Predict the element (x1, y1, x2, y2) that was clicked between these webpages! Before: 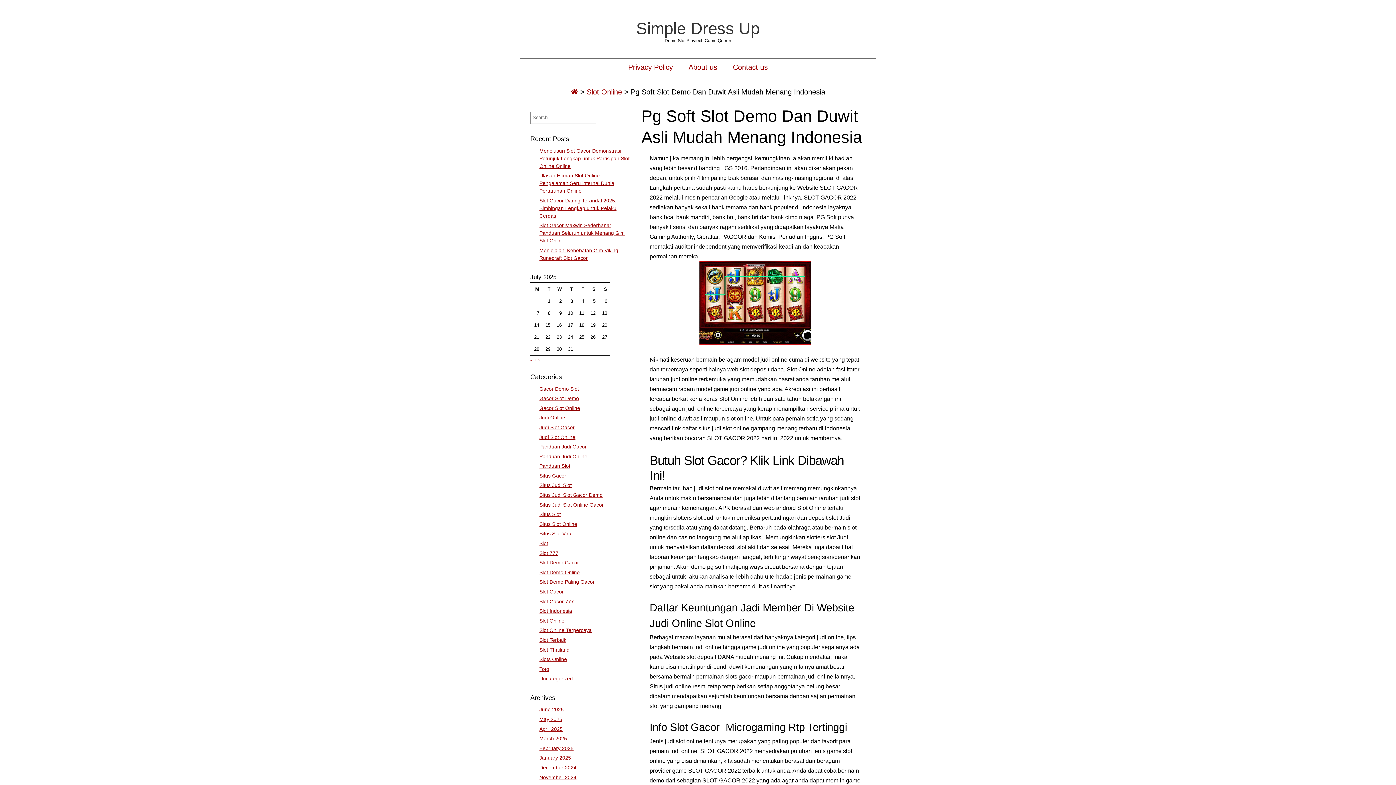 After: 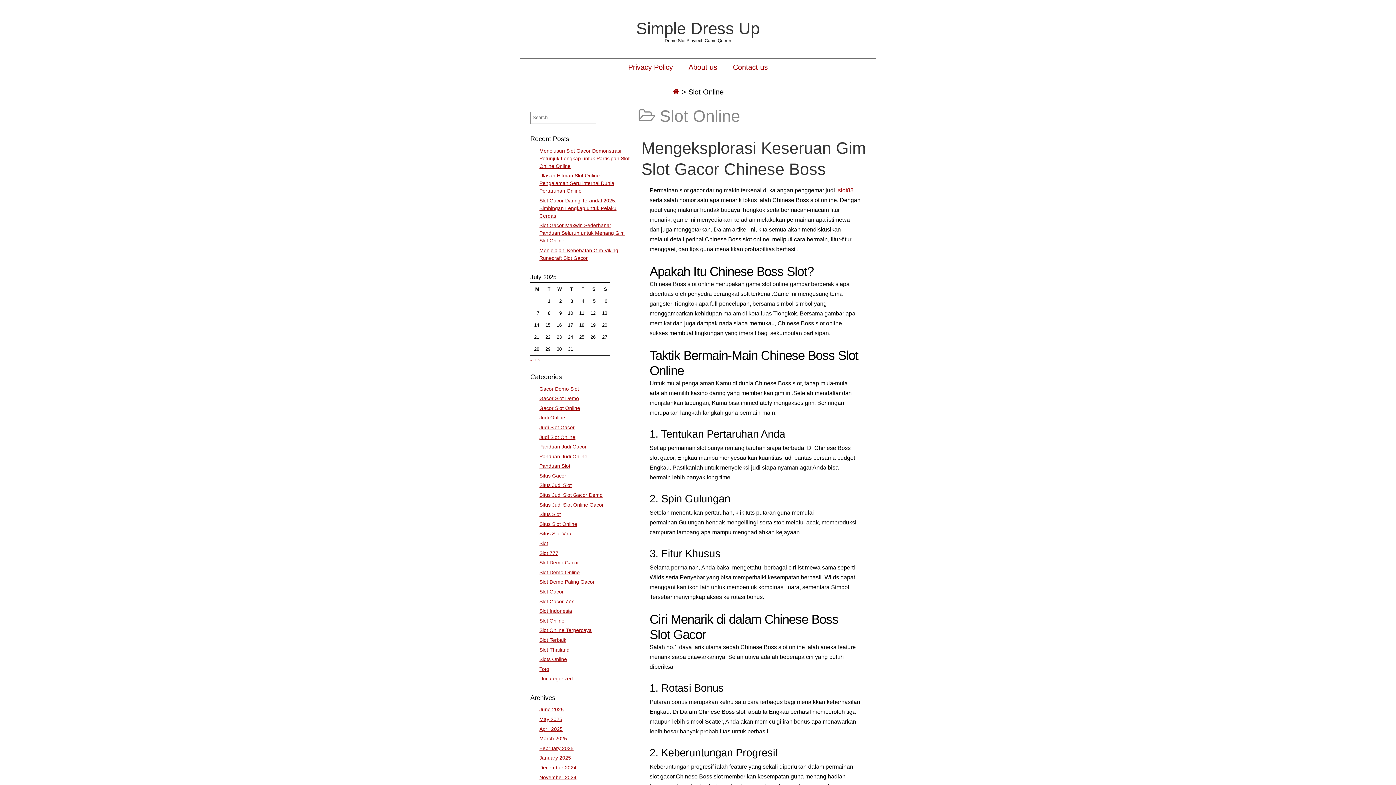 Action: label: Slot Online bbox: (539, 618, 564, 623)